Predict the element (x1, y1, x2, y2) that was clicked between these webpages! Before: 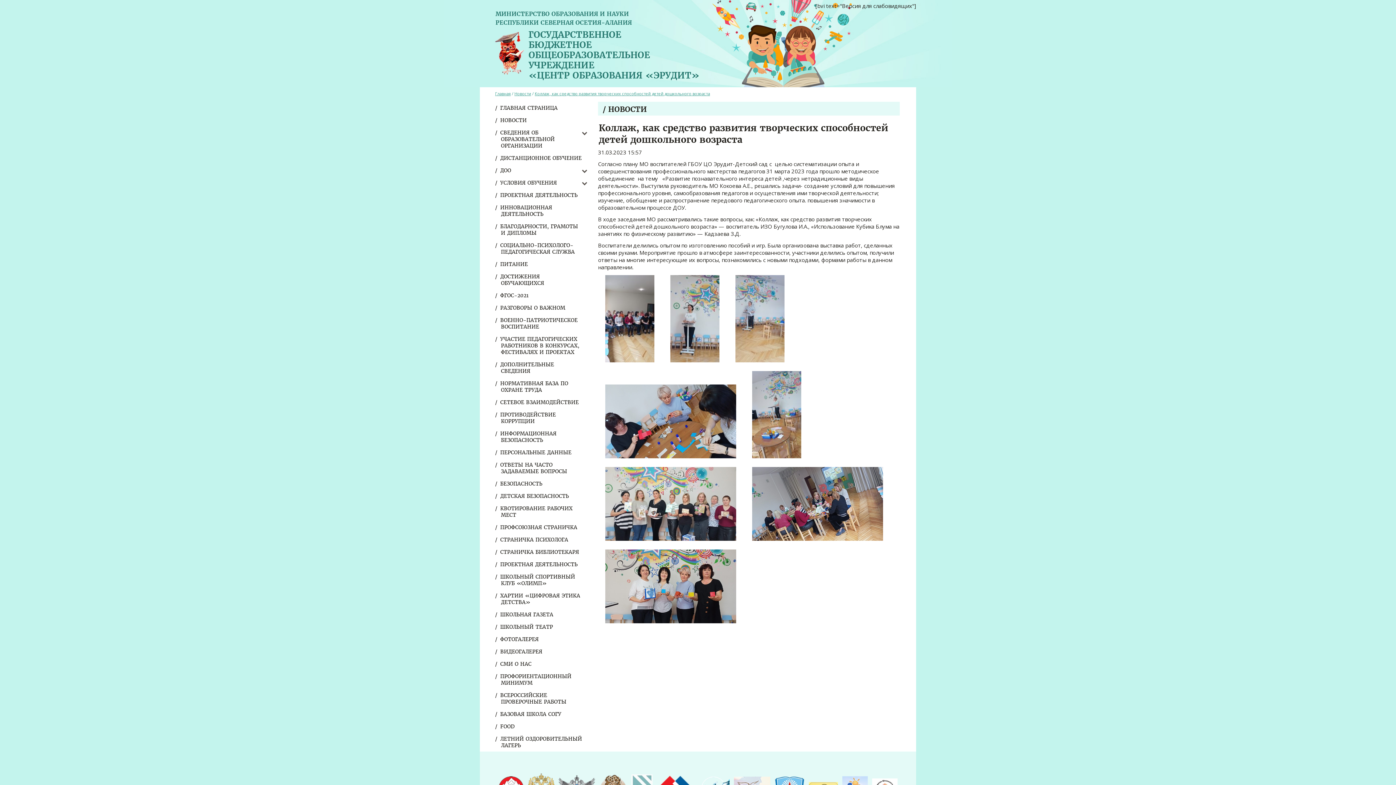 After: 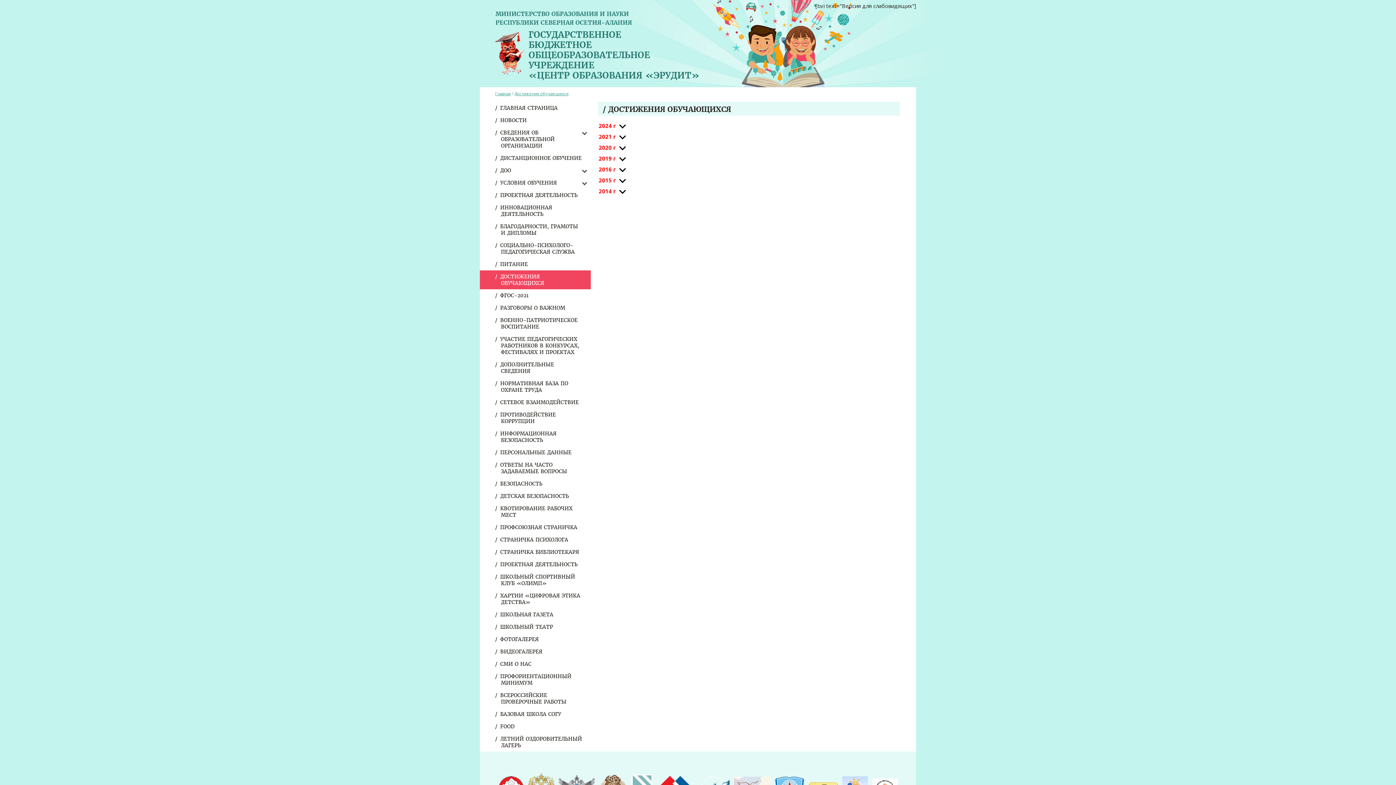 Action: bbox: (501, 273, 544, 286) label: ДОСТИЖЕНИЯ ОБУЧАЮЩИХСЯ